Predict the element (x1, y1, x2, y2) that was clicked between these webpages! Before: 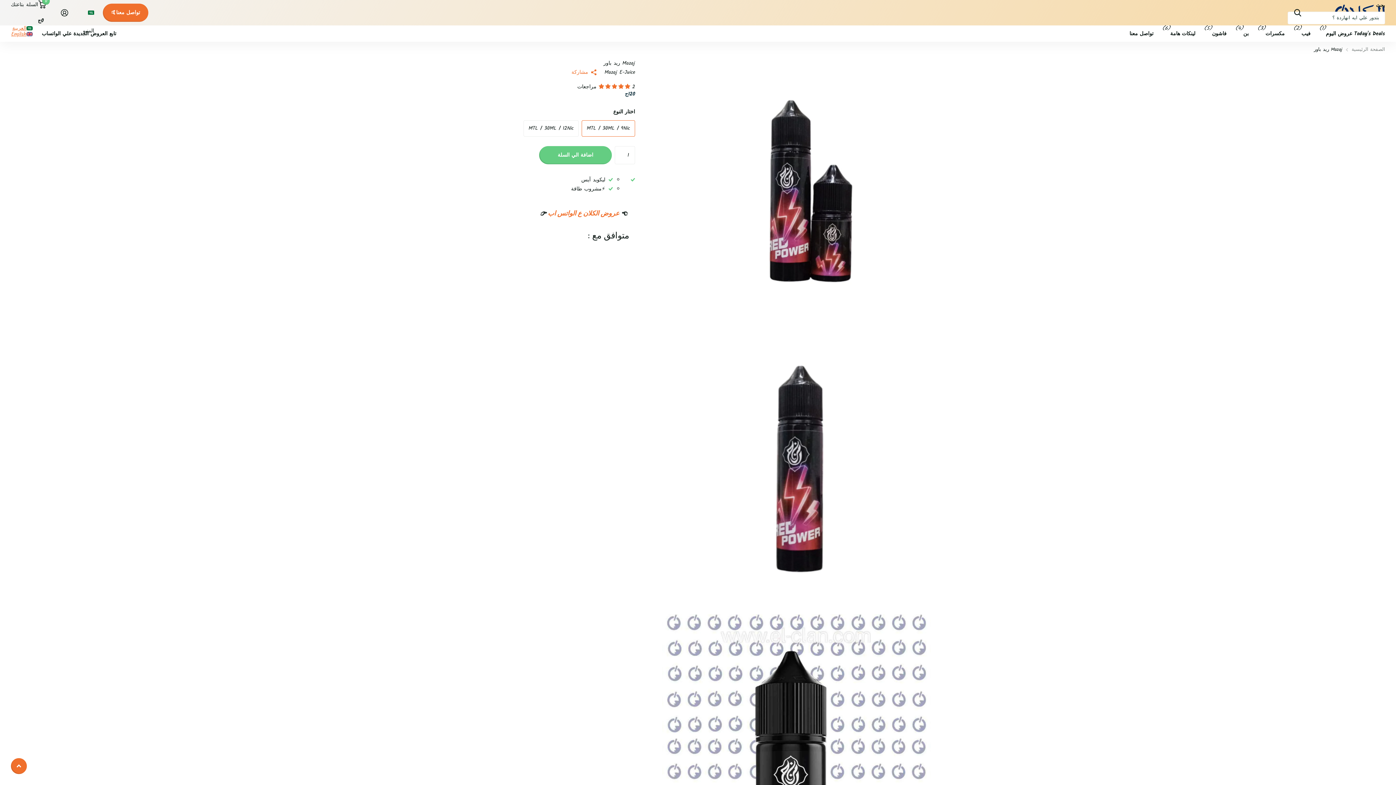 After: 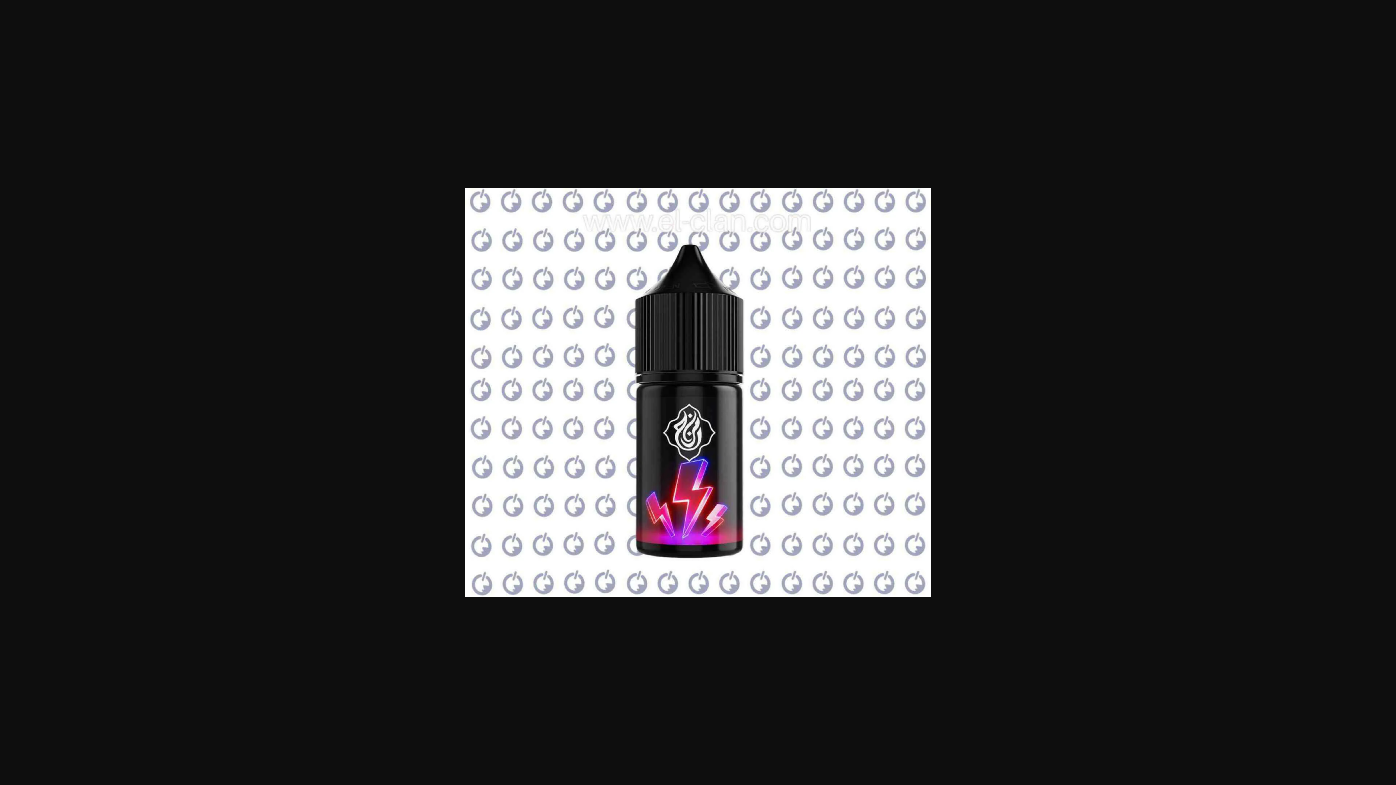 Action: bbox: (662, 614, 930, 882)